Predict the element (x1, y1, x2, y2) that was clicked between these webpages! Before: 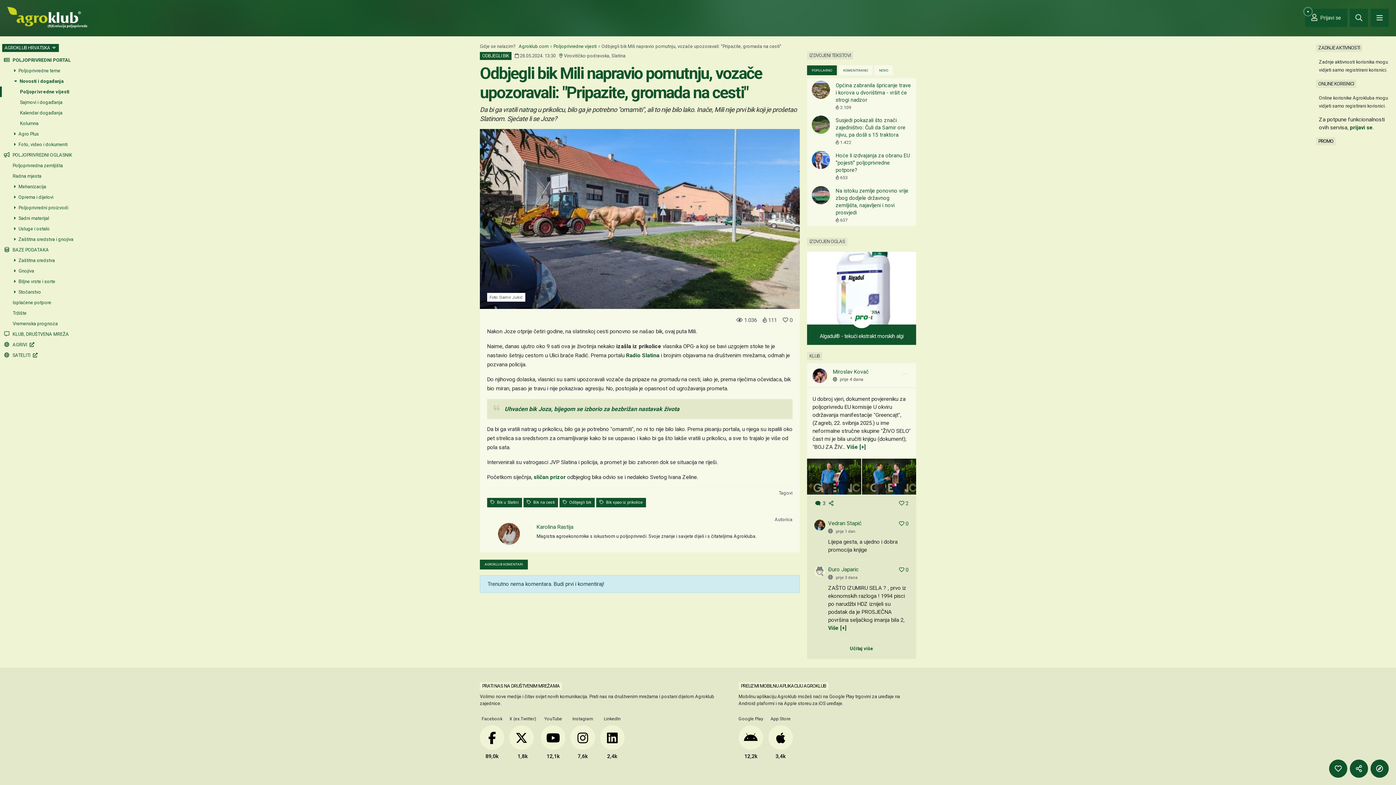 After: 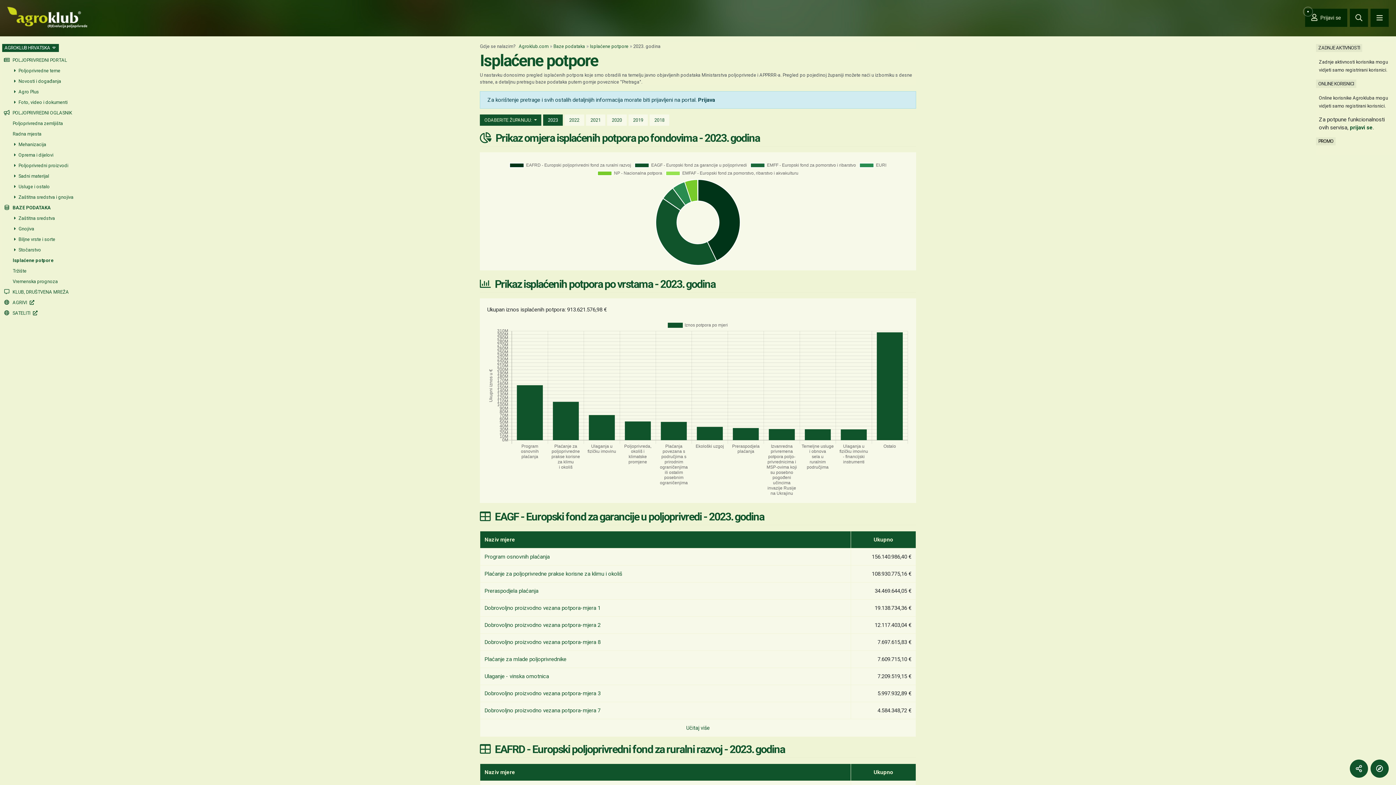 Action: label: Isplaćene potpore bbox: (0, 297, 78, 308)